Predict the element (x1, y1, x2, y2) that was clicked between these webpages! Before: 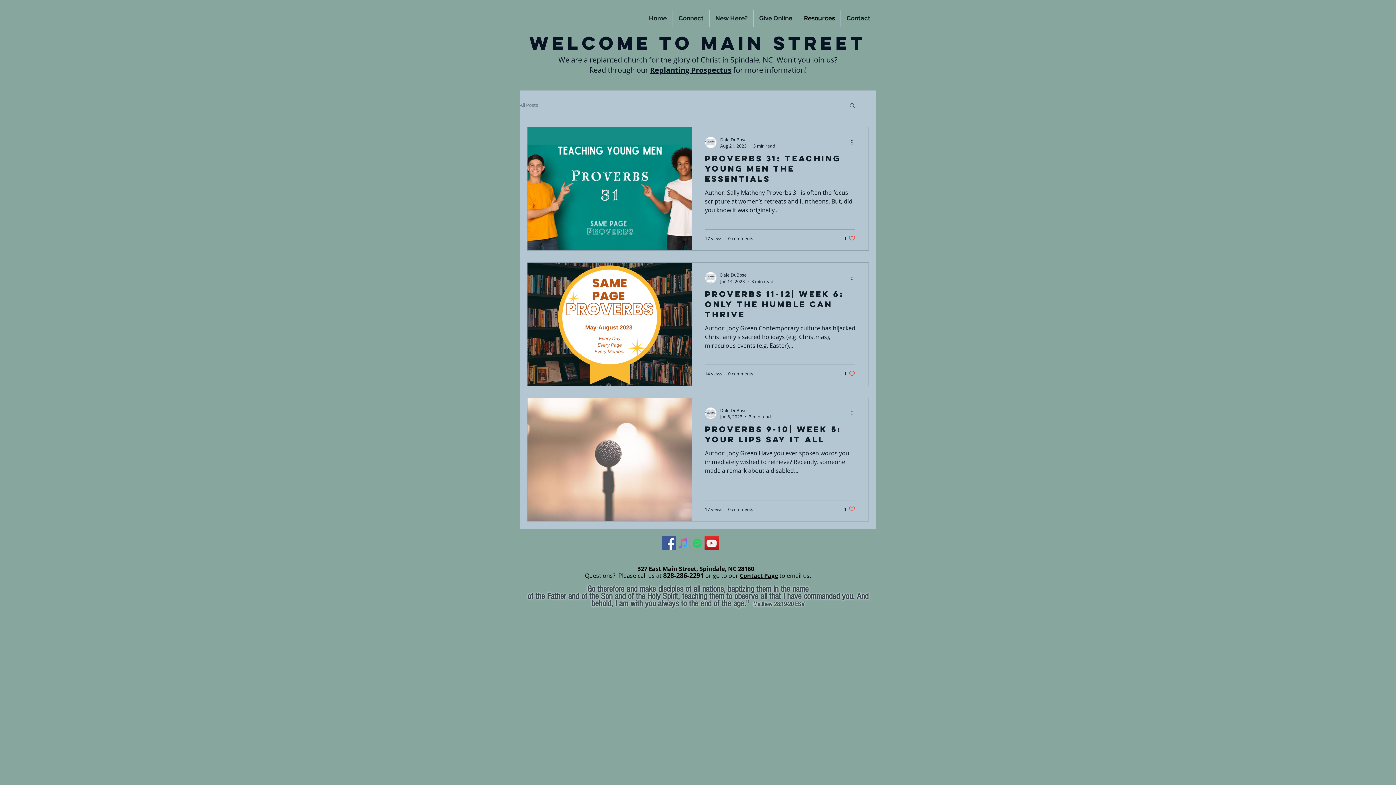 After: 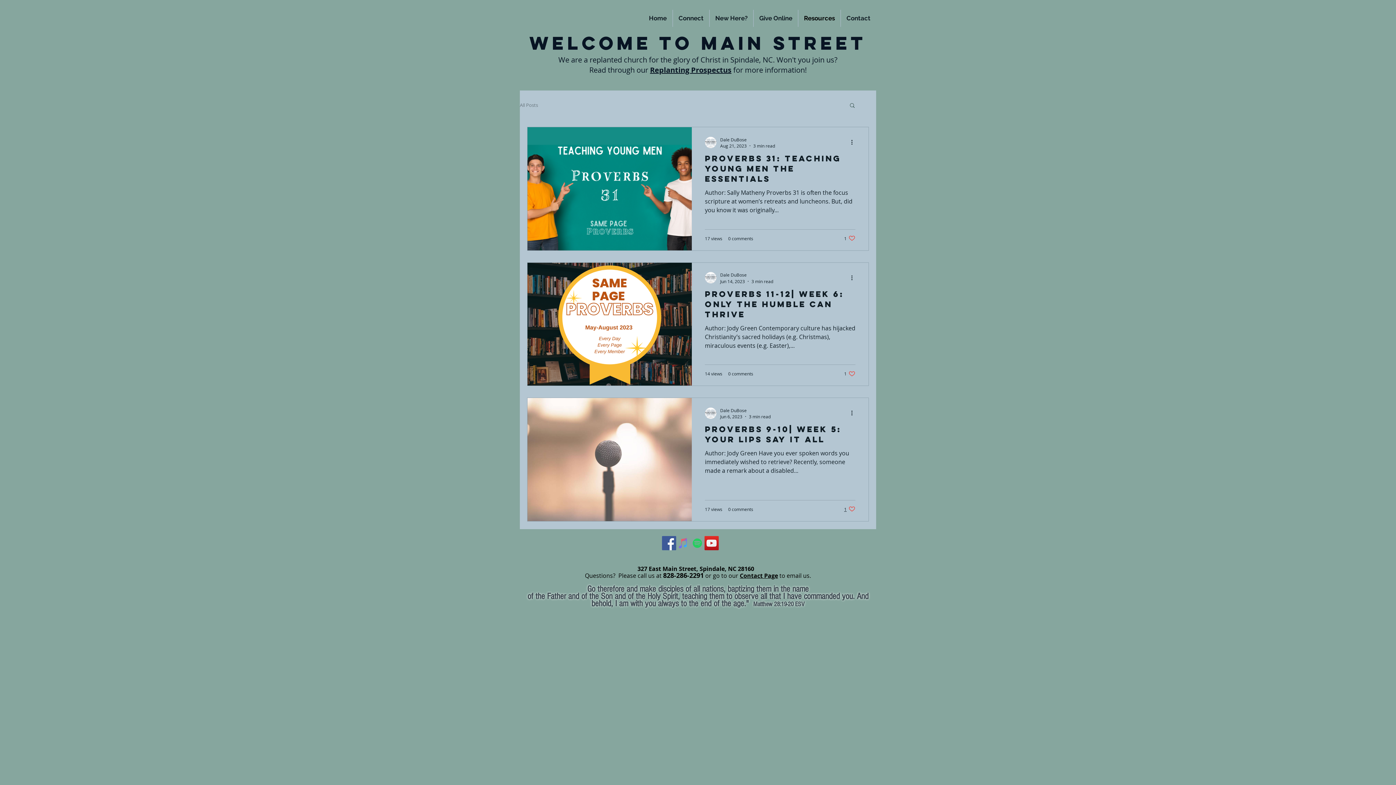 Action: bbox: (844, 505, 855, 512) label: Like post